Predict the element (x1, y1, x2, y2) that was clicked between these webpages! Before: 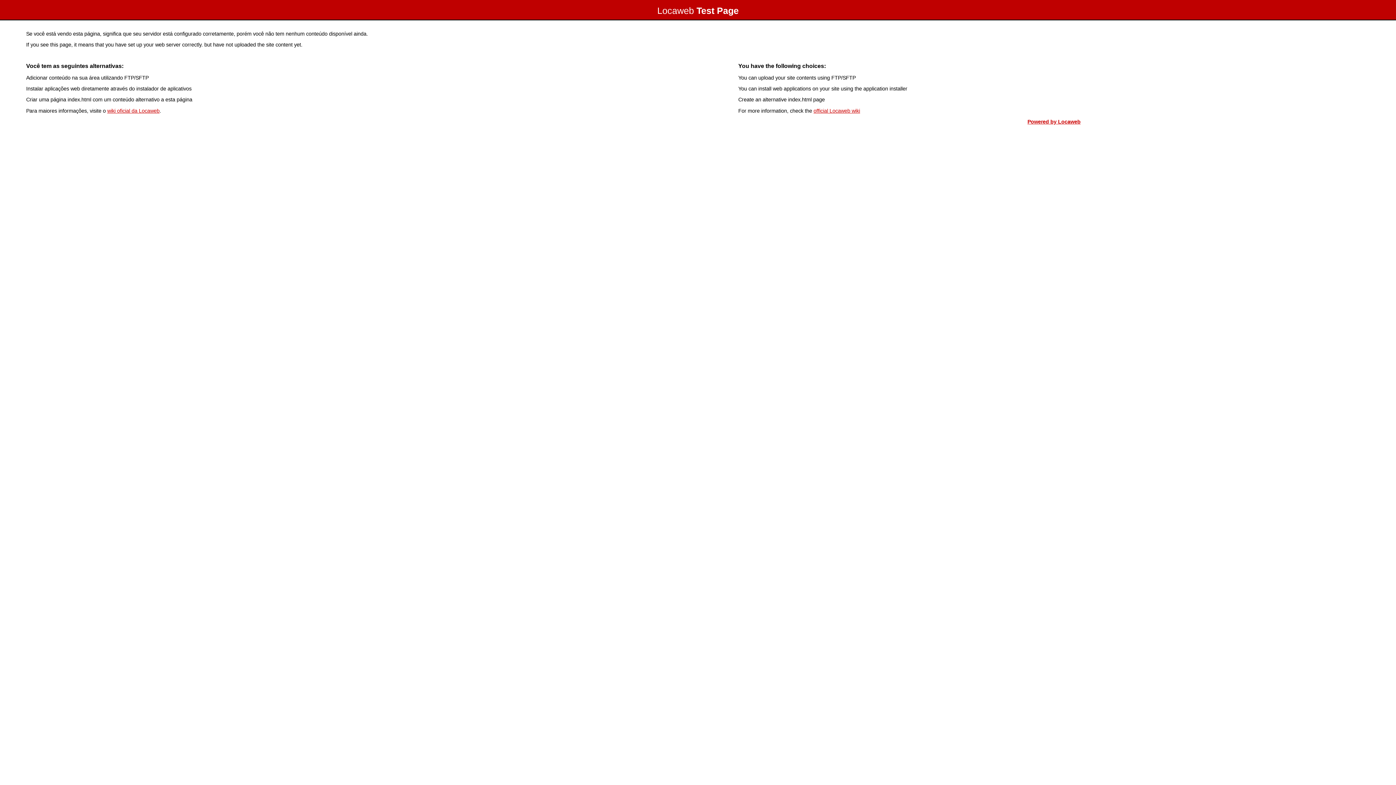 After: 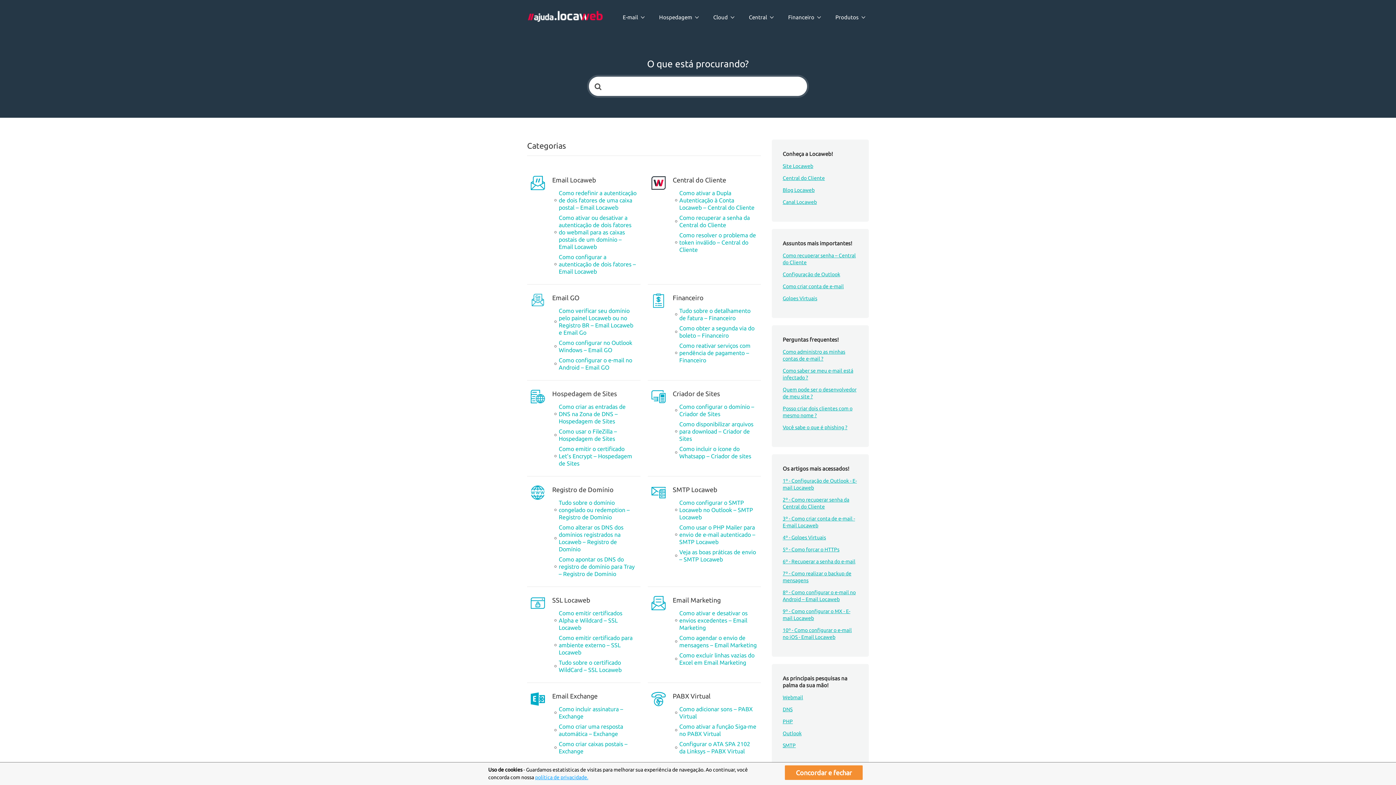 Action: label: wiki oficial da Locaweb bbox: (107, 107, 159, 113)